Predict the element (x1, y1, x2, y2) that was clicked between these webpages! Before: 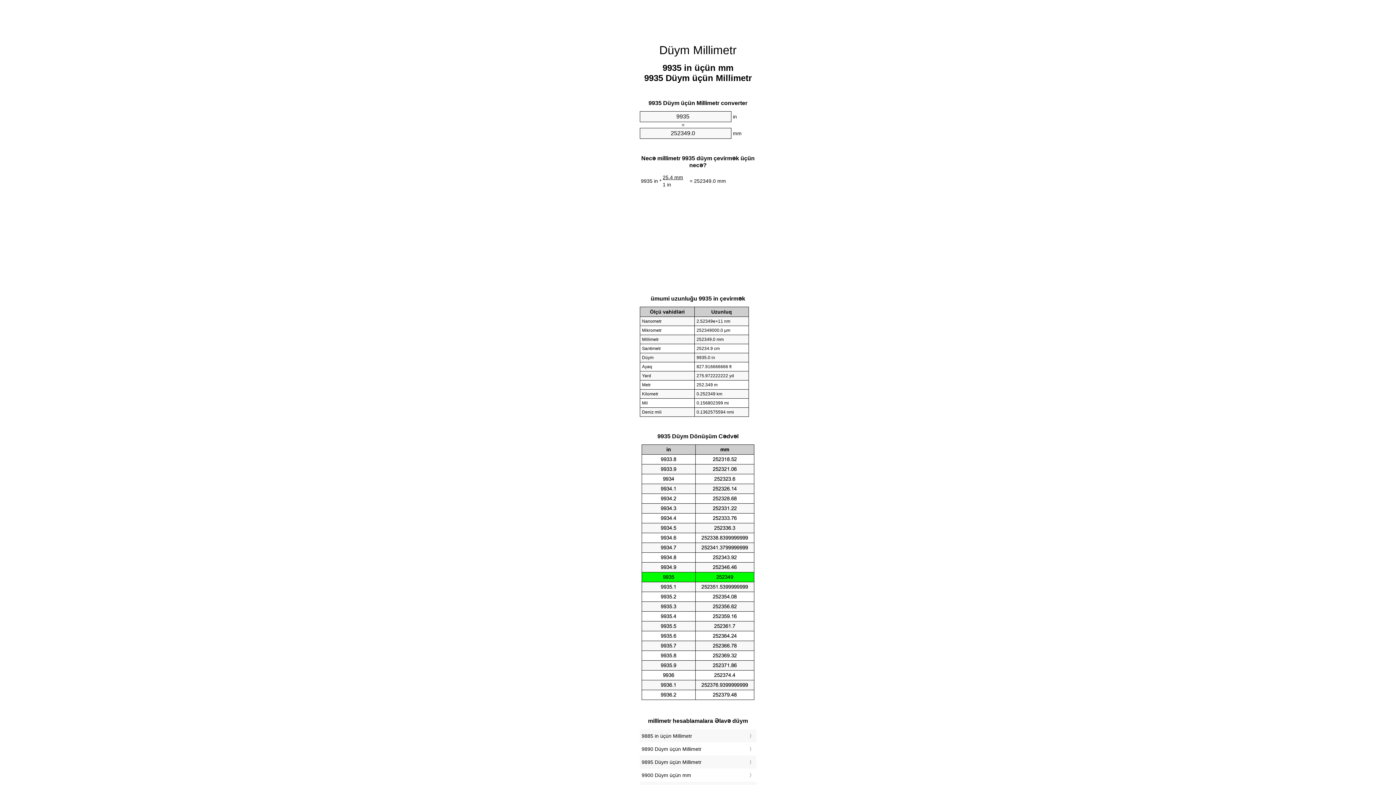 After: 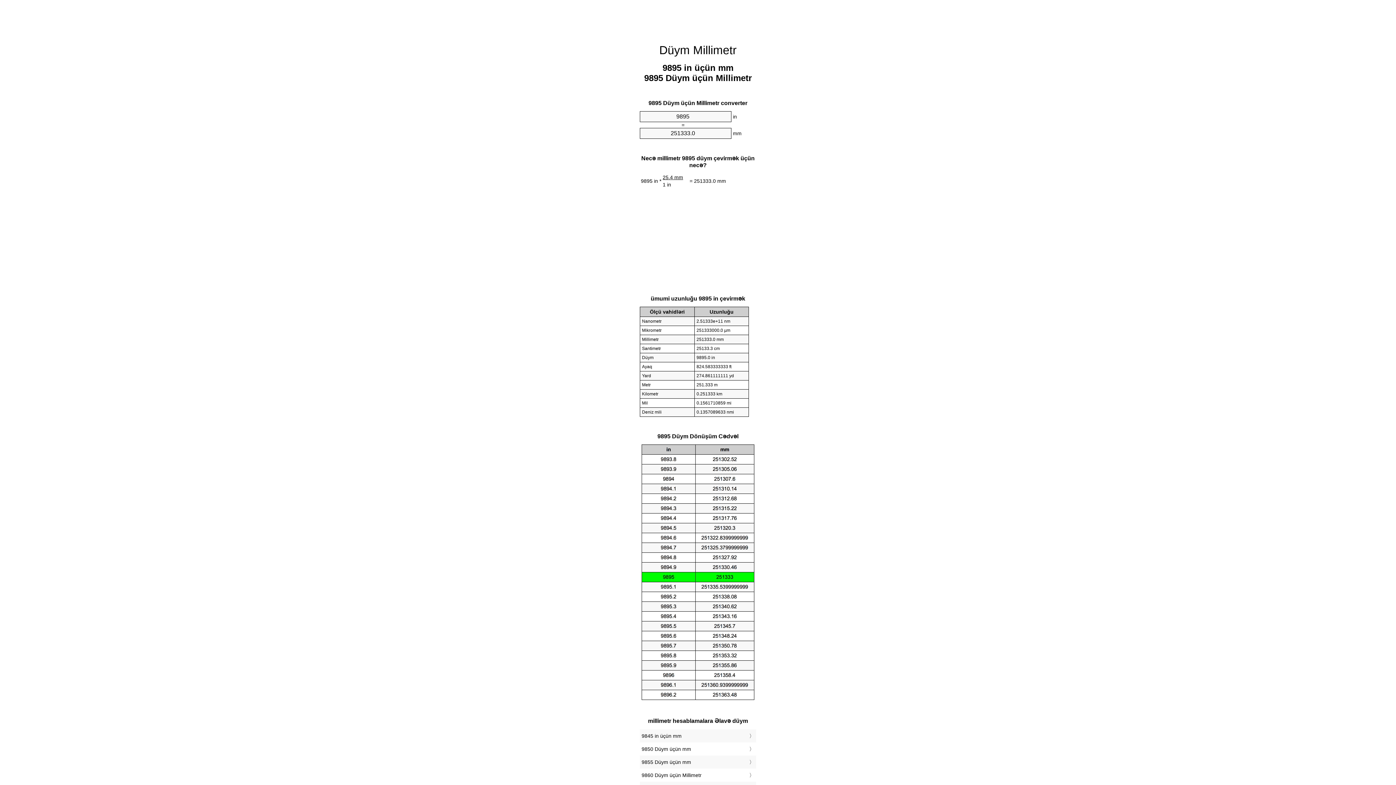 Action: label: 9895 Düym üçün Millimetr bbox: (641, 757, 754, 767)